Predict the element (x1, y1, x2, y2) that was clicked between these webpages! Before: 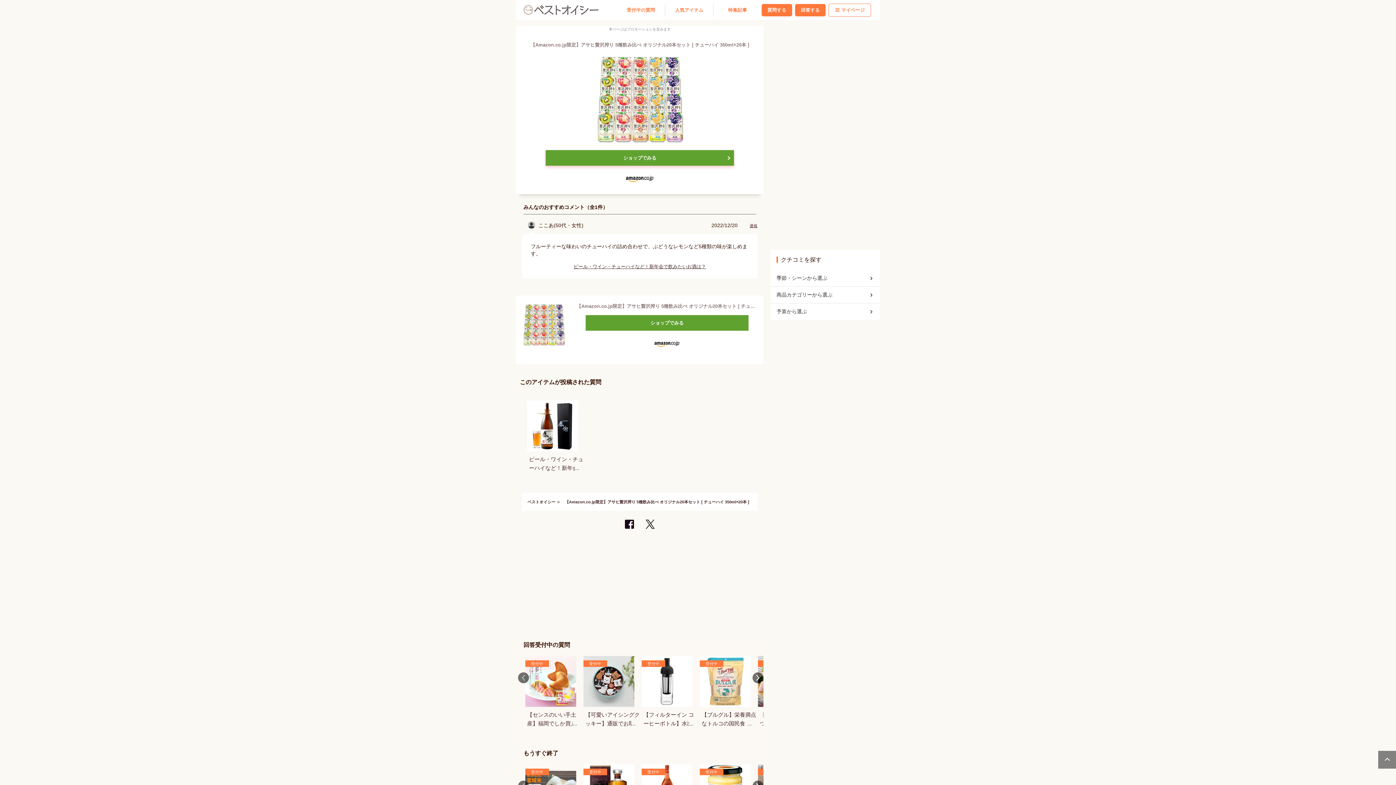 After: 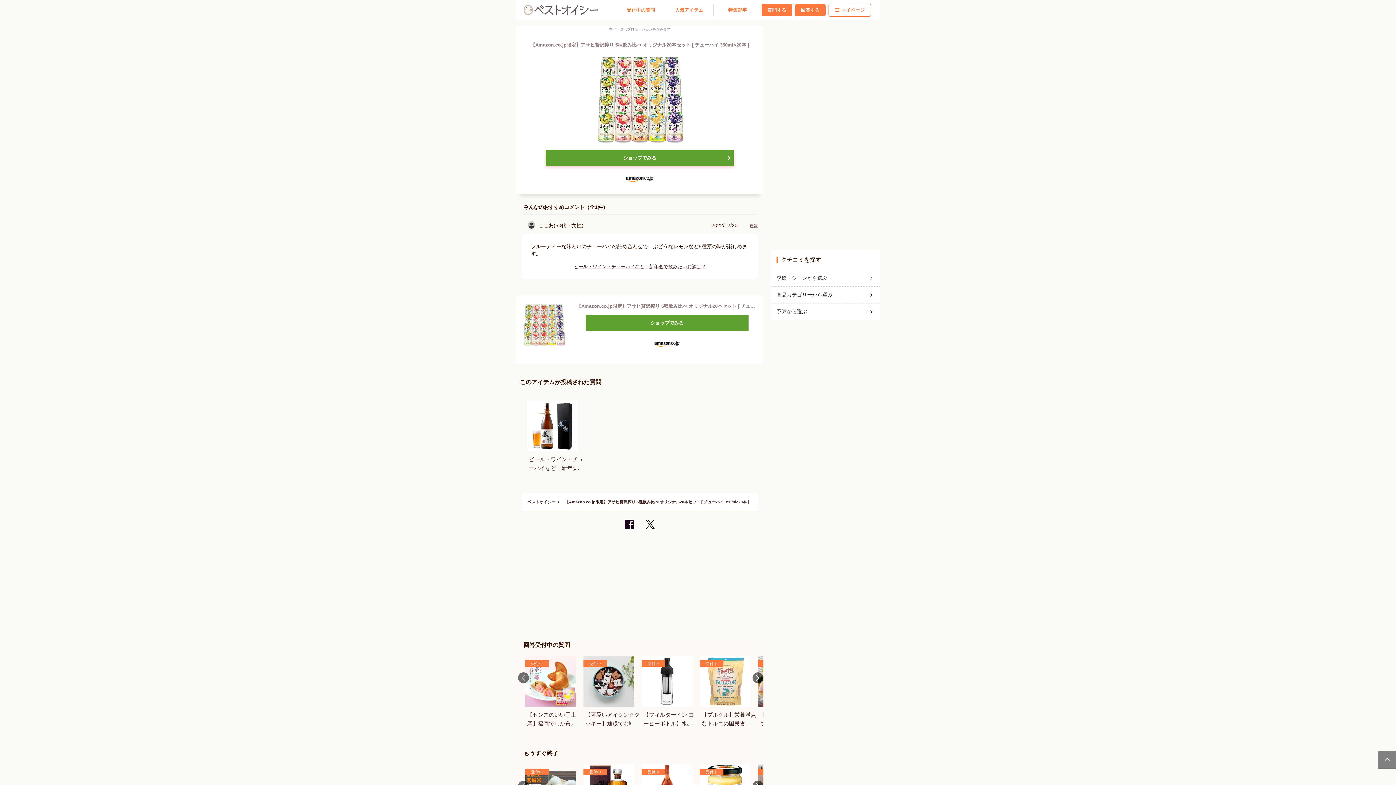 Action: bbox: (565, 500, 749, 504) label: 【Amazon.co.jp限定】アサヒ贅沢搾り 5種飲み比べ オリジナル20本セット [ チューハイ 350ml×20本 ]